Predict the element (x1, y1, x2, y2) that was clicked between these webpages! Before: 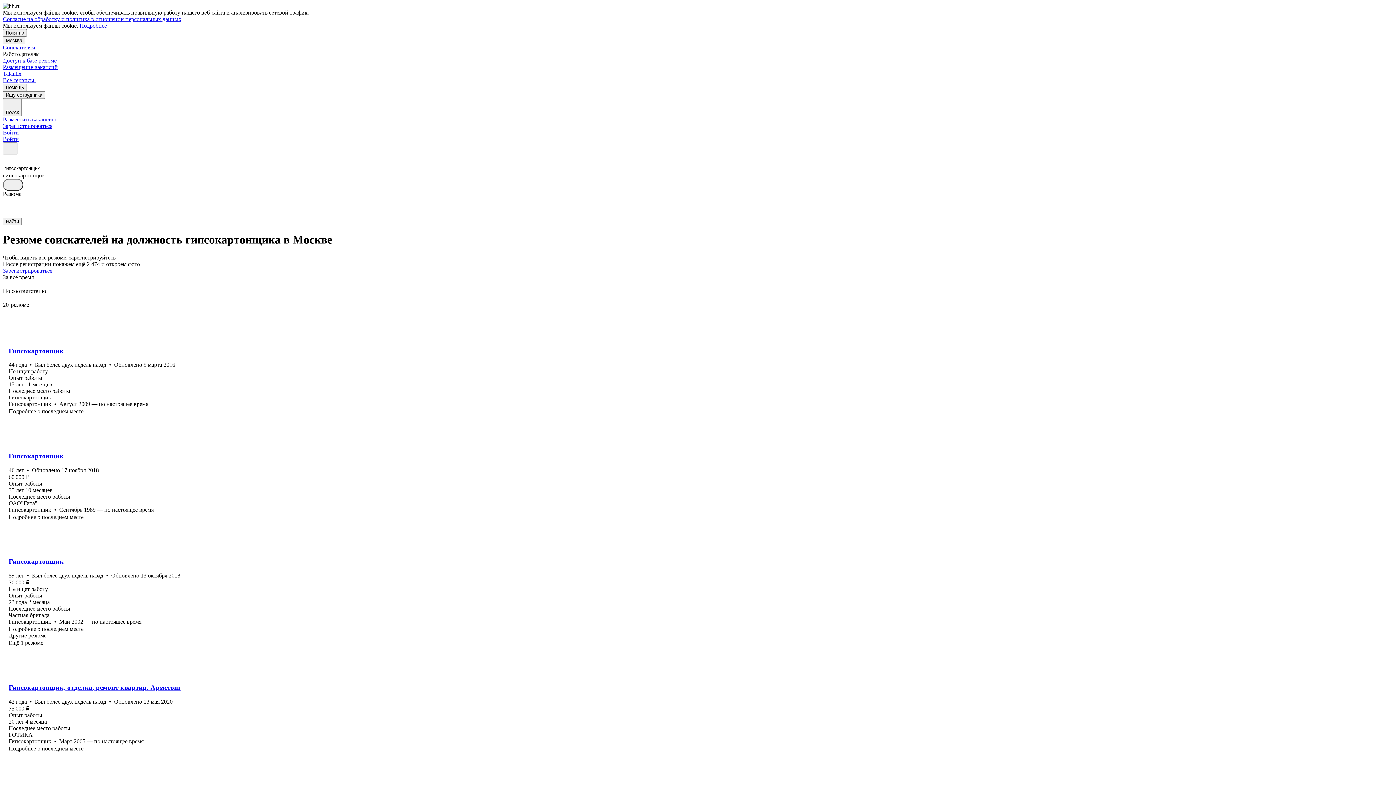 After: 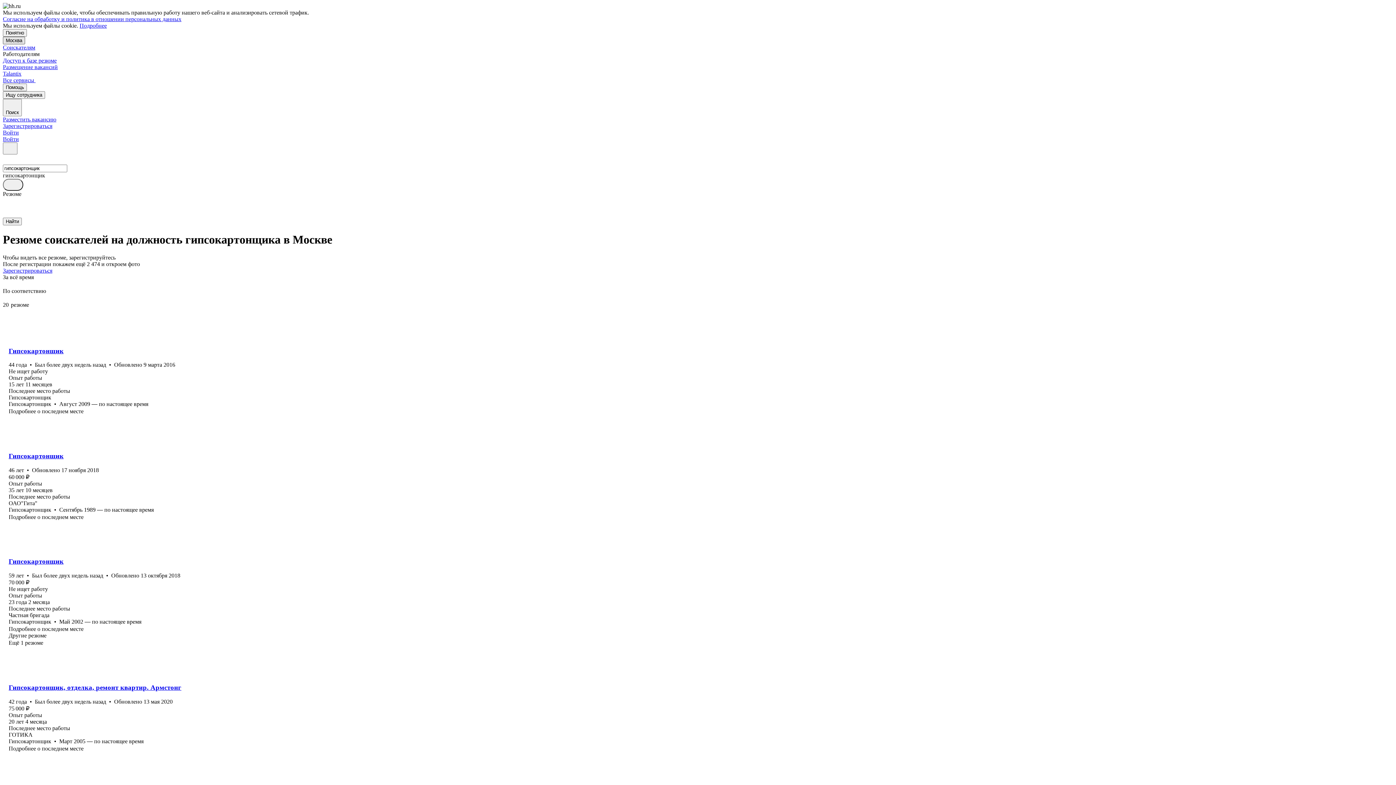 Action: bbox: (2, 36, 25, 44) label: Москва